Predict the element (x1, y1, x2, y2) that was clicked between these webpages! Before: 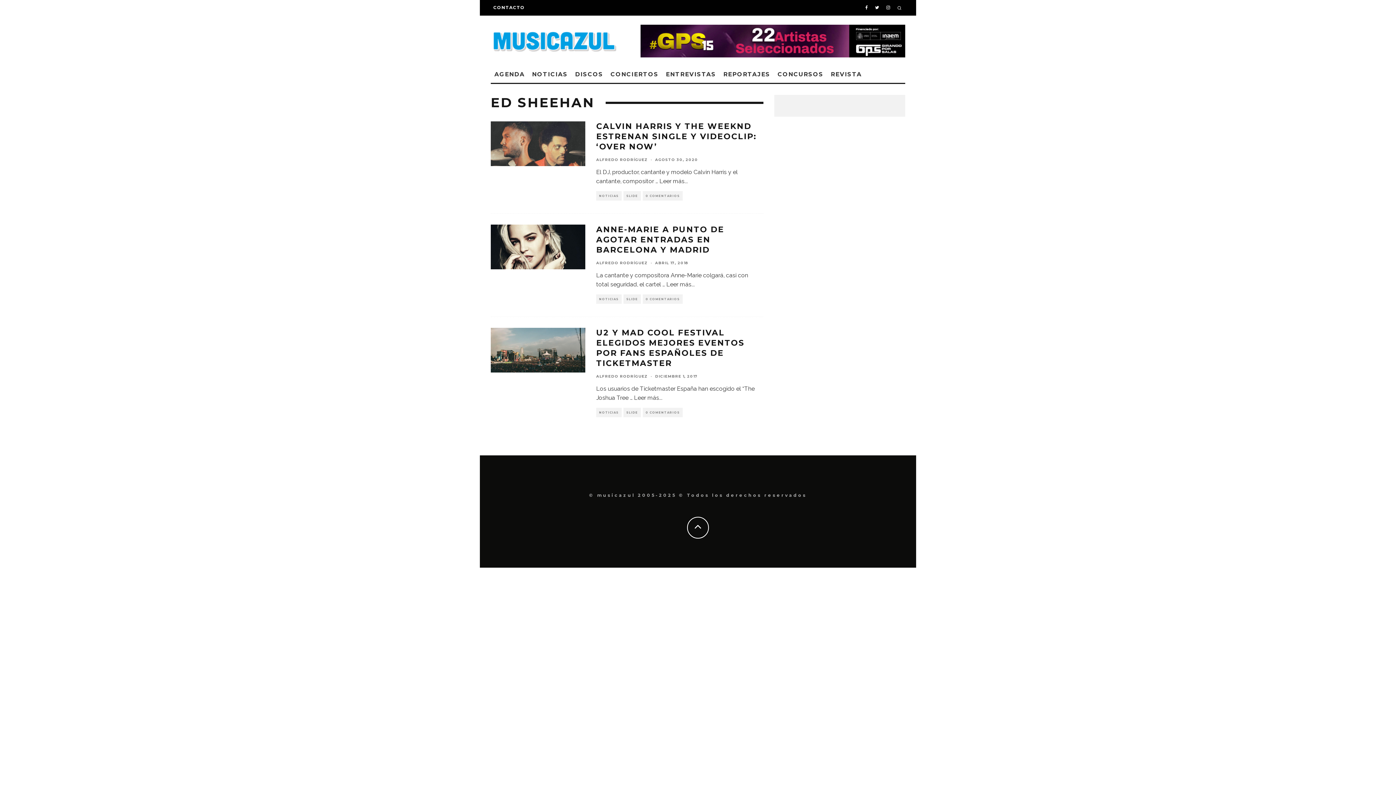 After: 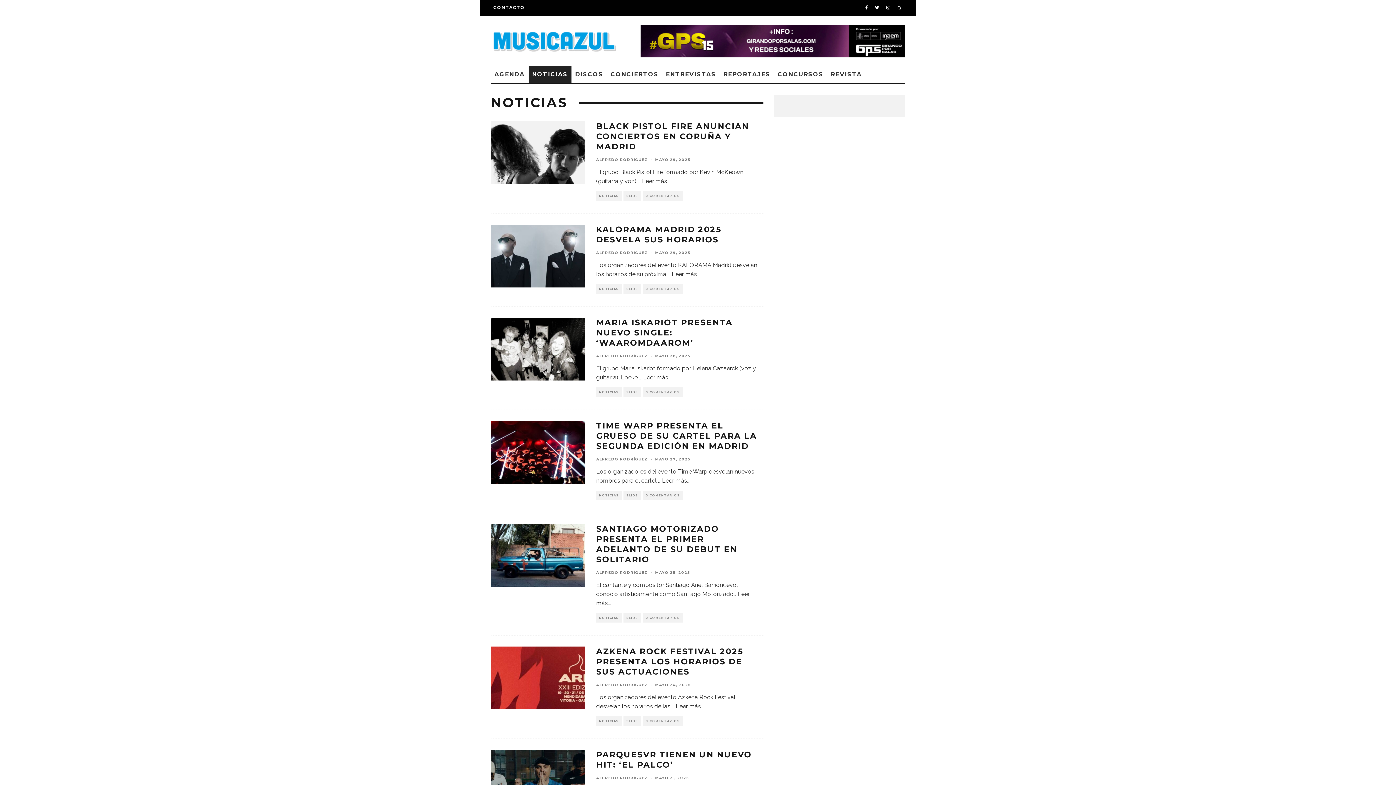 Action: label: NOTICIAS bbox: (596, 294, 621, 304)